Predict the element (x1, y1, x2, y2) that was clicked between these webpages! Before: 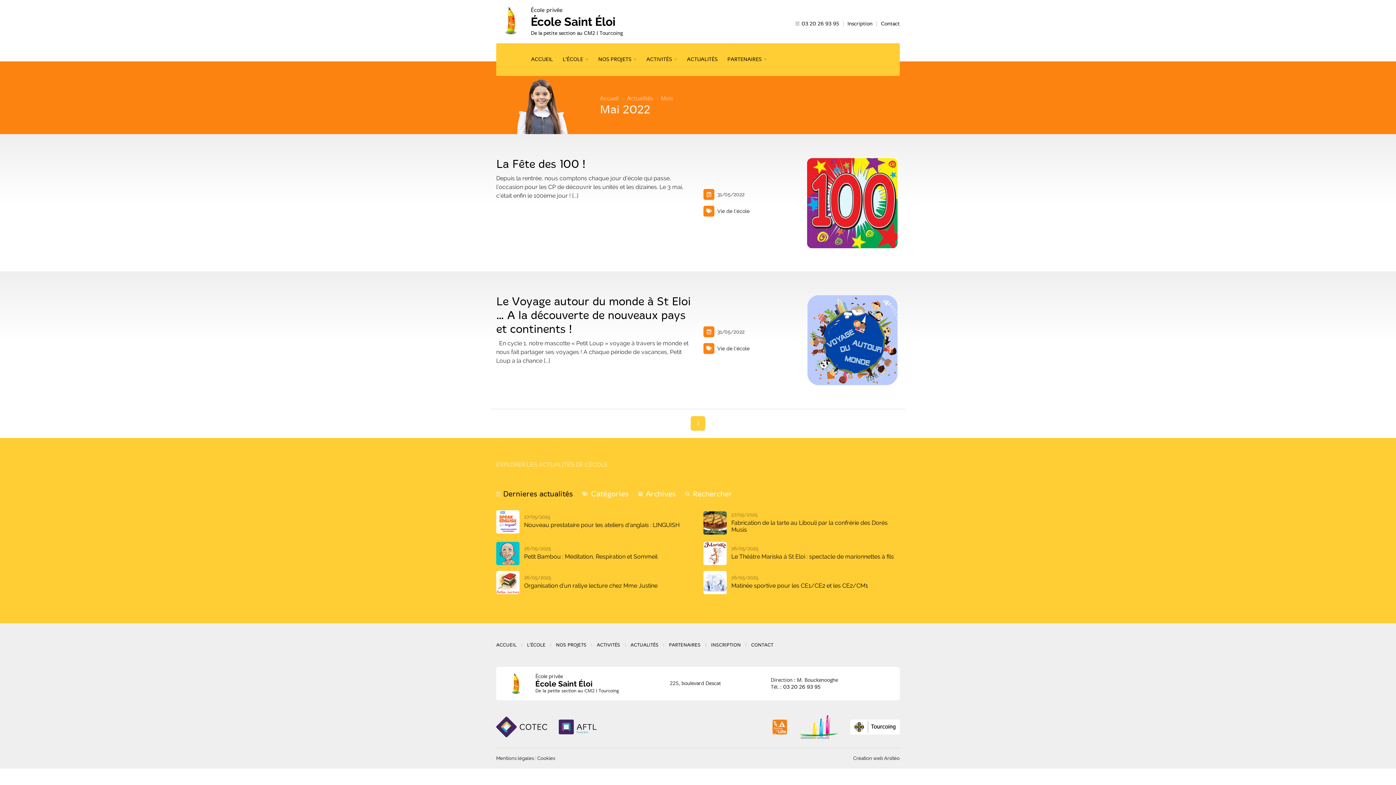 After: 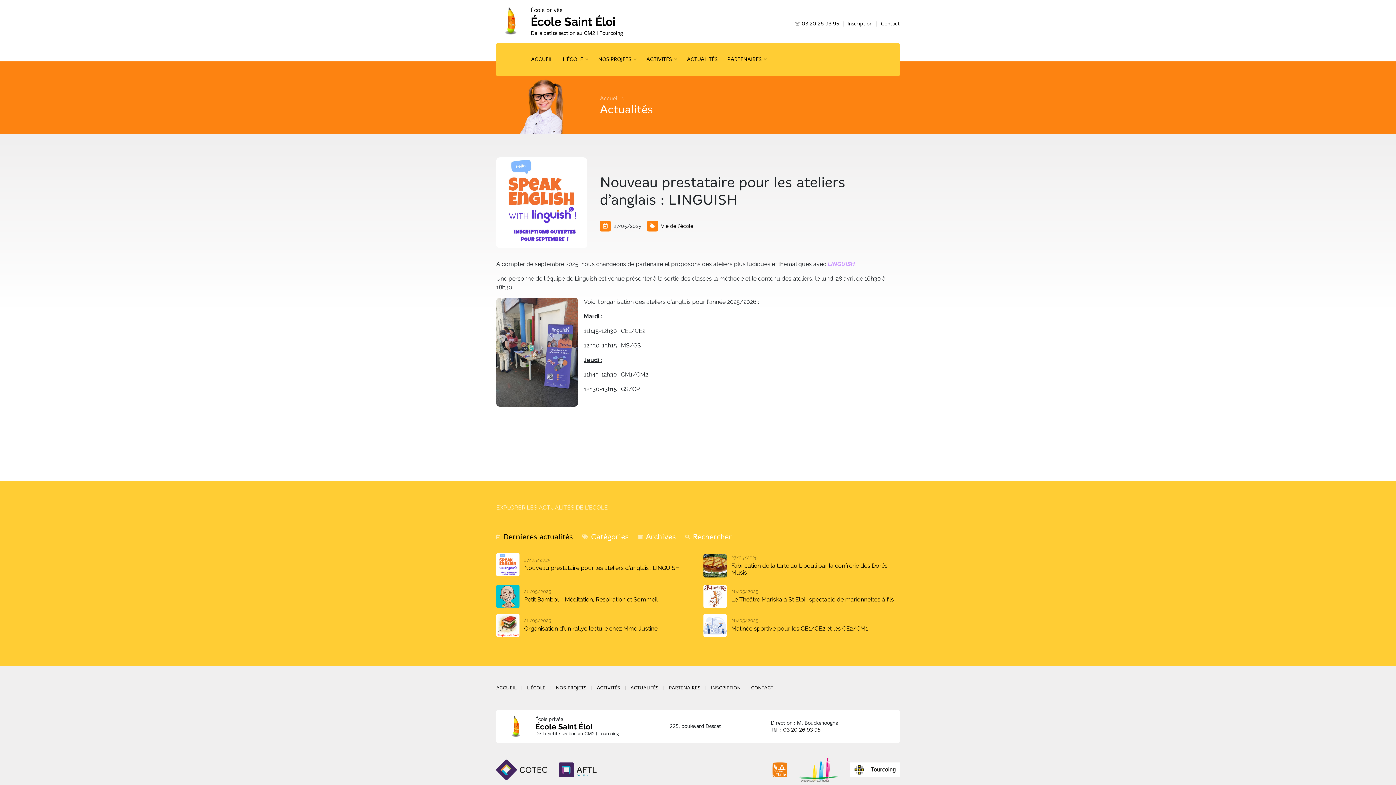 Action: bbox: (496, 518, 519, 525)